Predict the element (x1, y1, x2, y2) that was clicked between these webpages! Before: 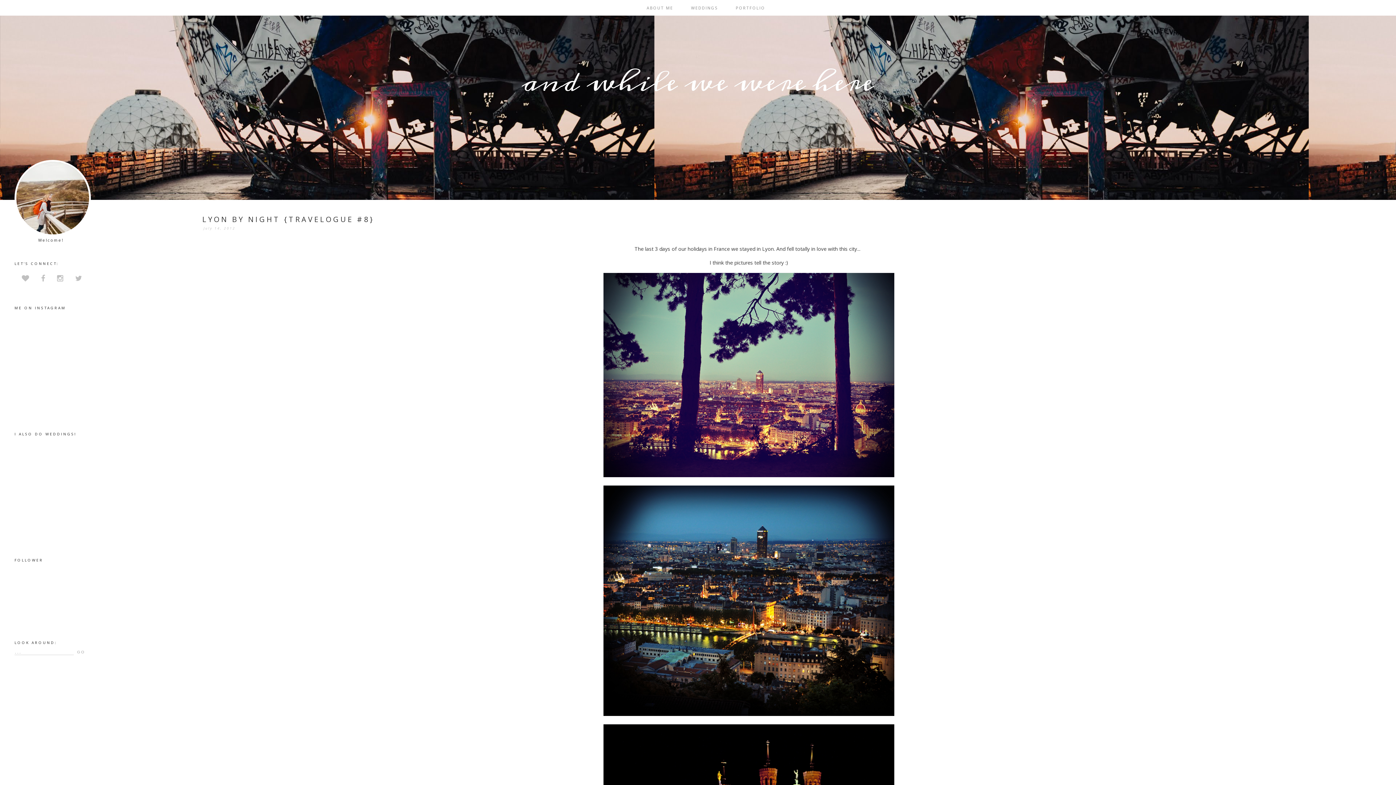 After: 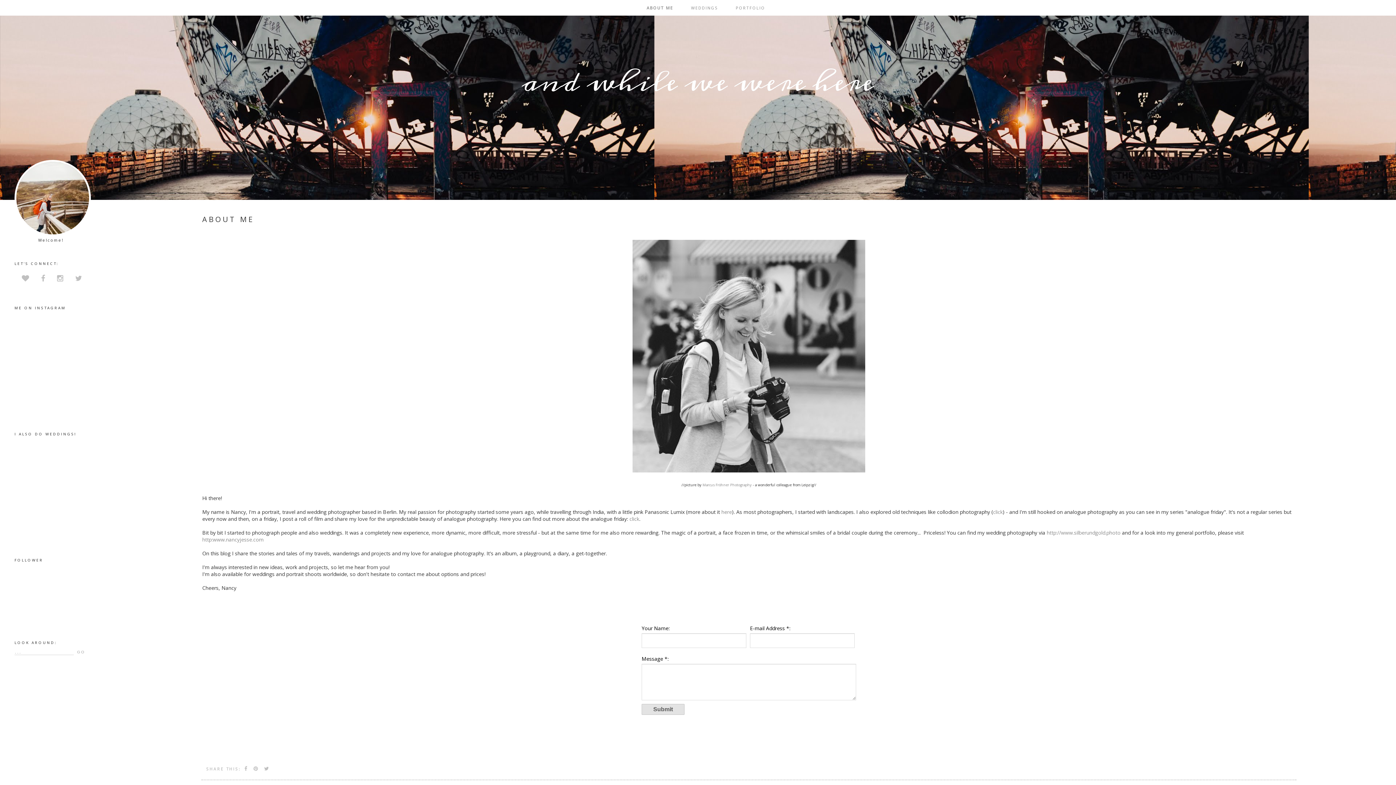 Action: label: ABOUT ME bbox: (646, 5, 673, 10)